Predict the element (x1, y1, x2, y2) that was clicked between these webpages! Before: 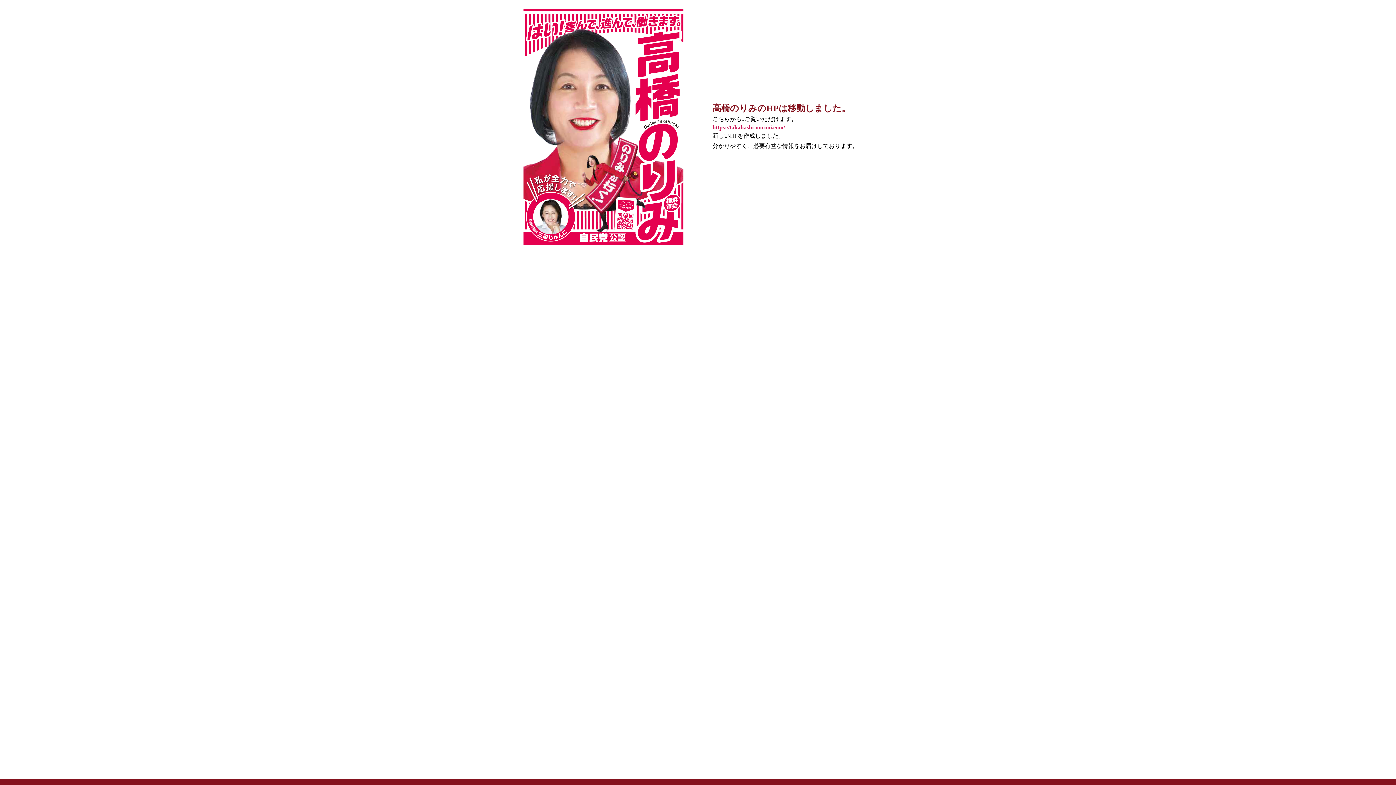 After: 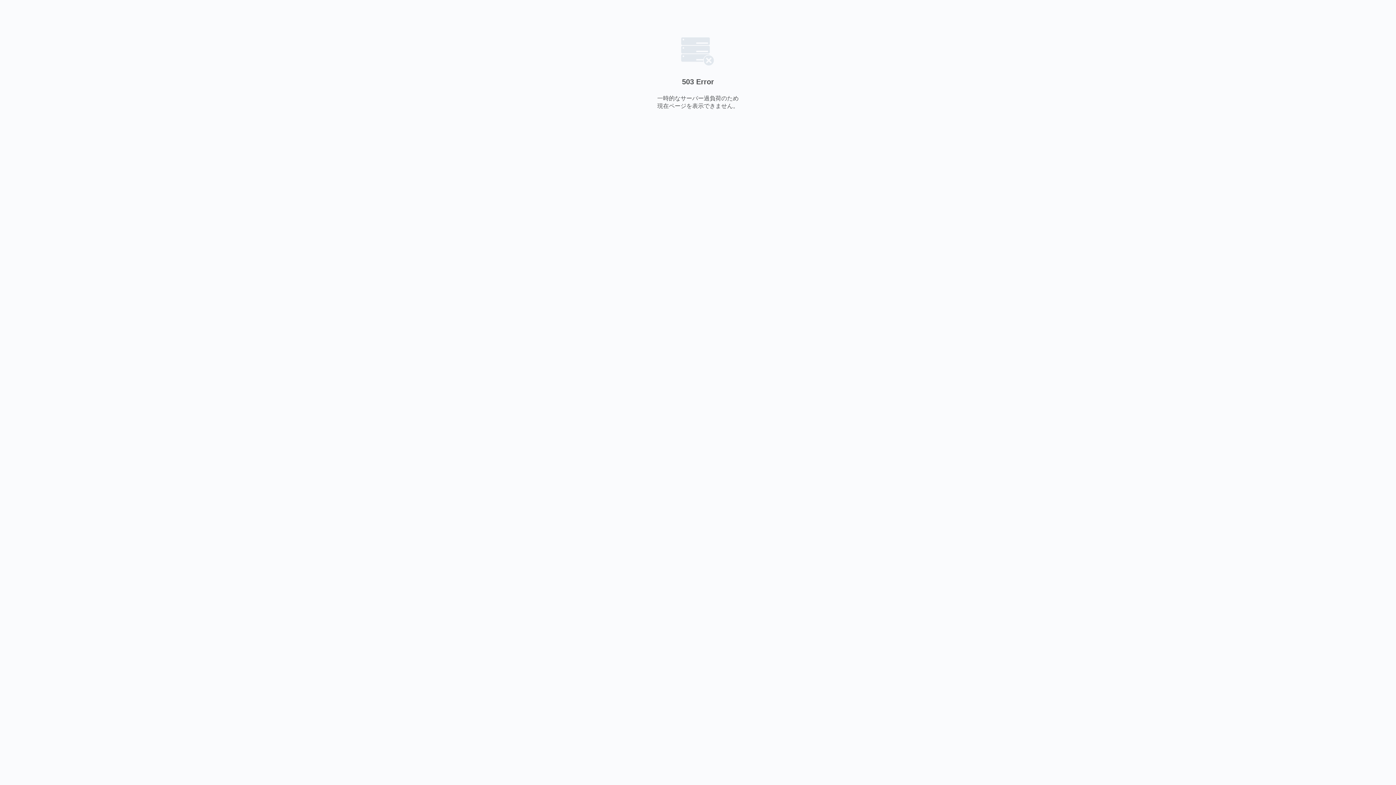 Action: label: https://takahashi-norimi.com/ bbox: (712, 124, 872, 131)